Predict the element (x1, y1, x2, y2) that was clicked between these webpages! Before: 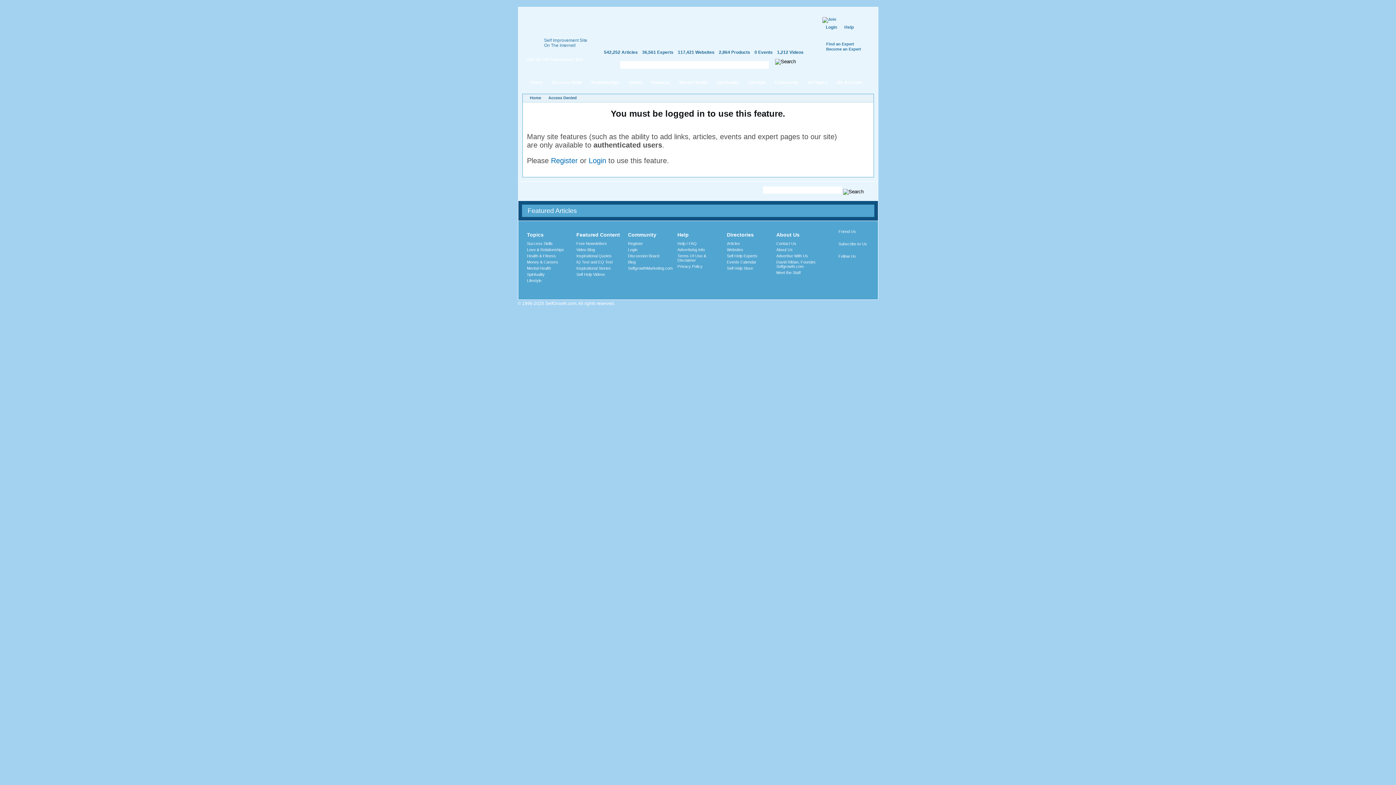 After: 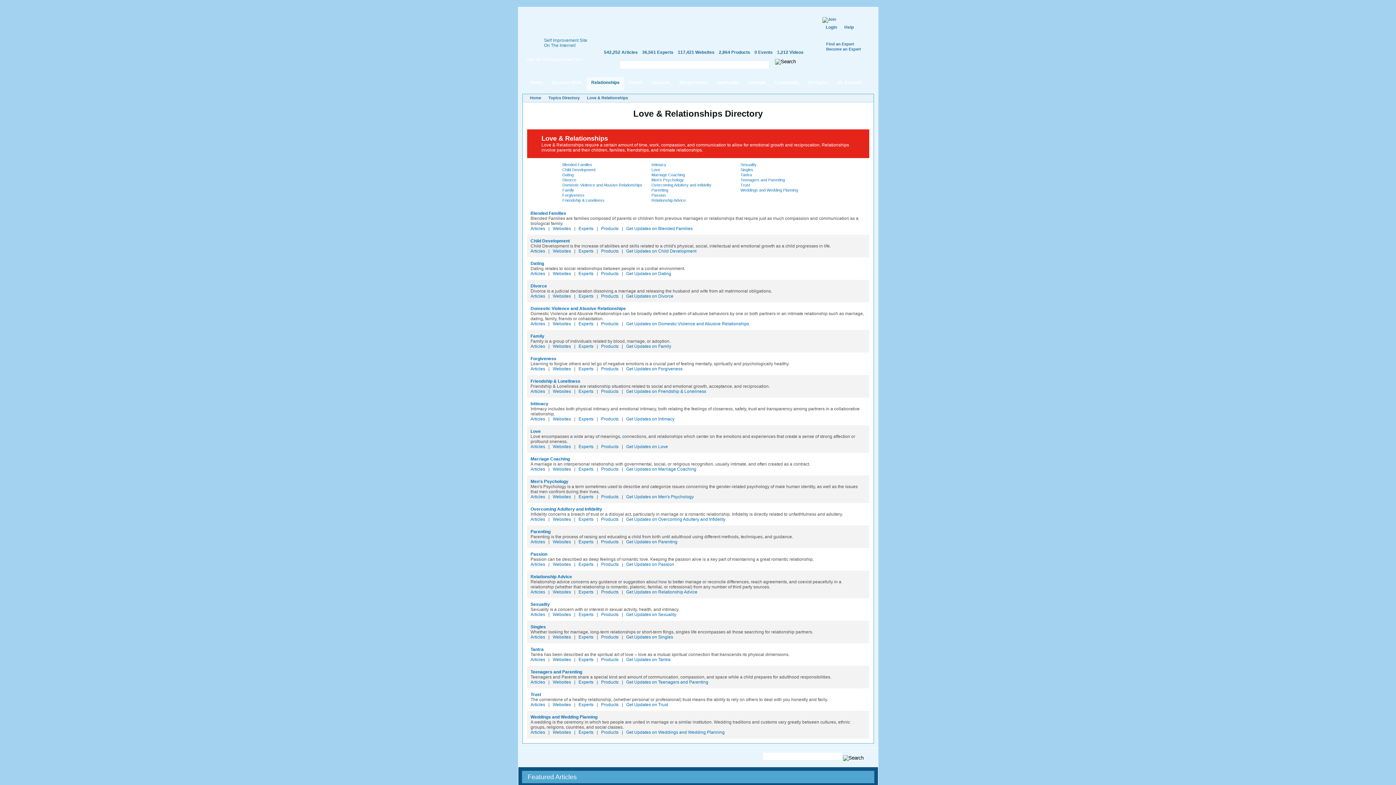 Action: label: Love & Relationships bbox: (527, 247, 564, 251)